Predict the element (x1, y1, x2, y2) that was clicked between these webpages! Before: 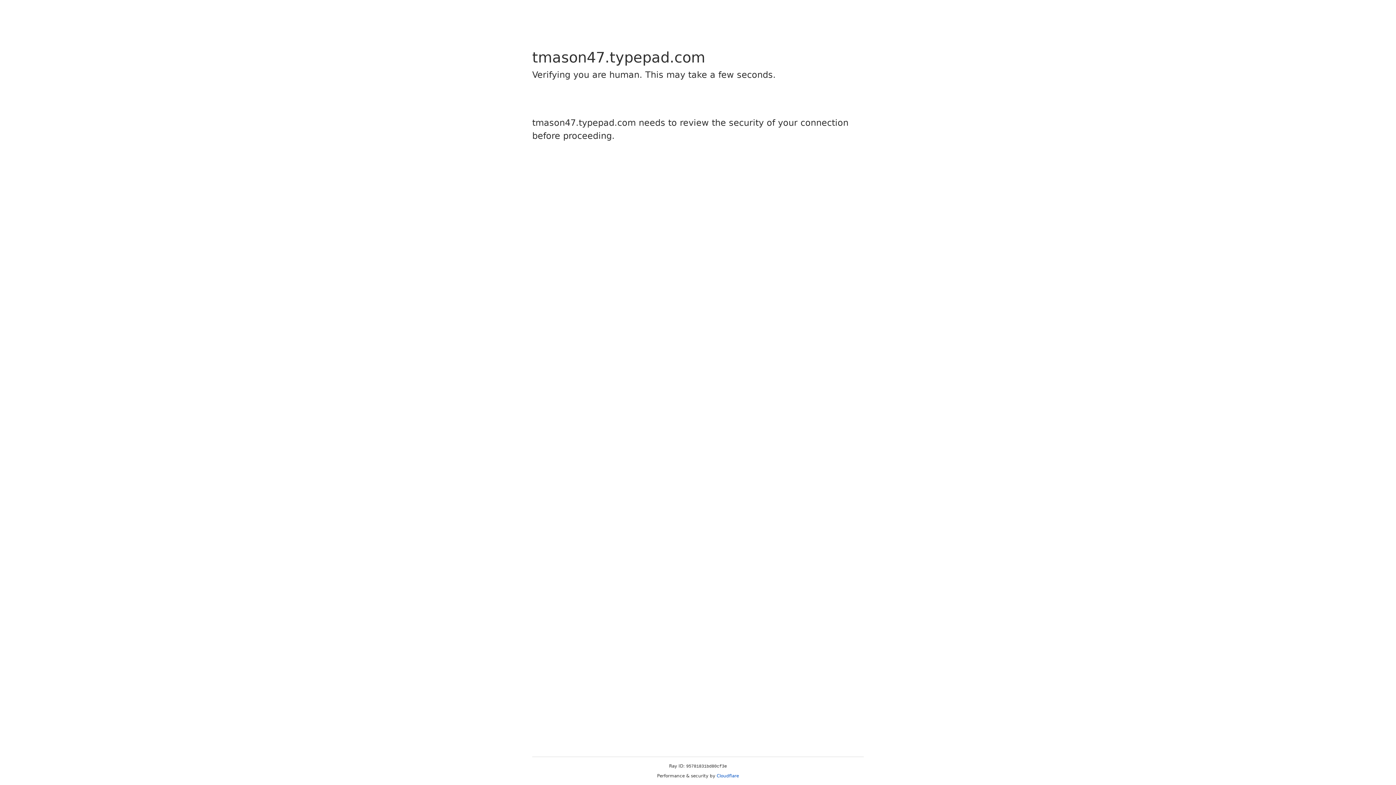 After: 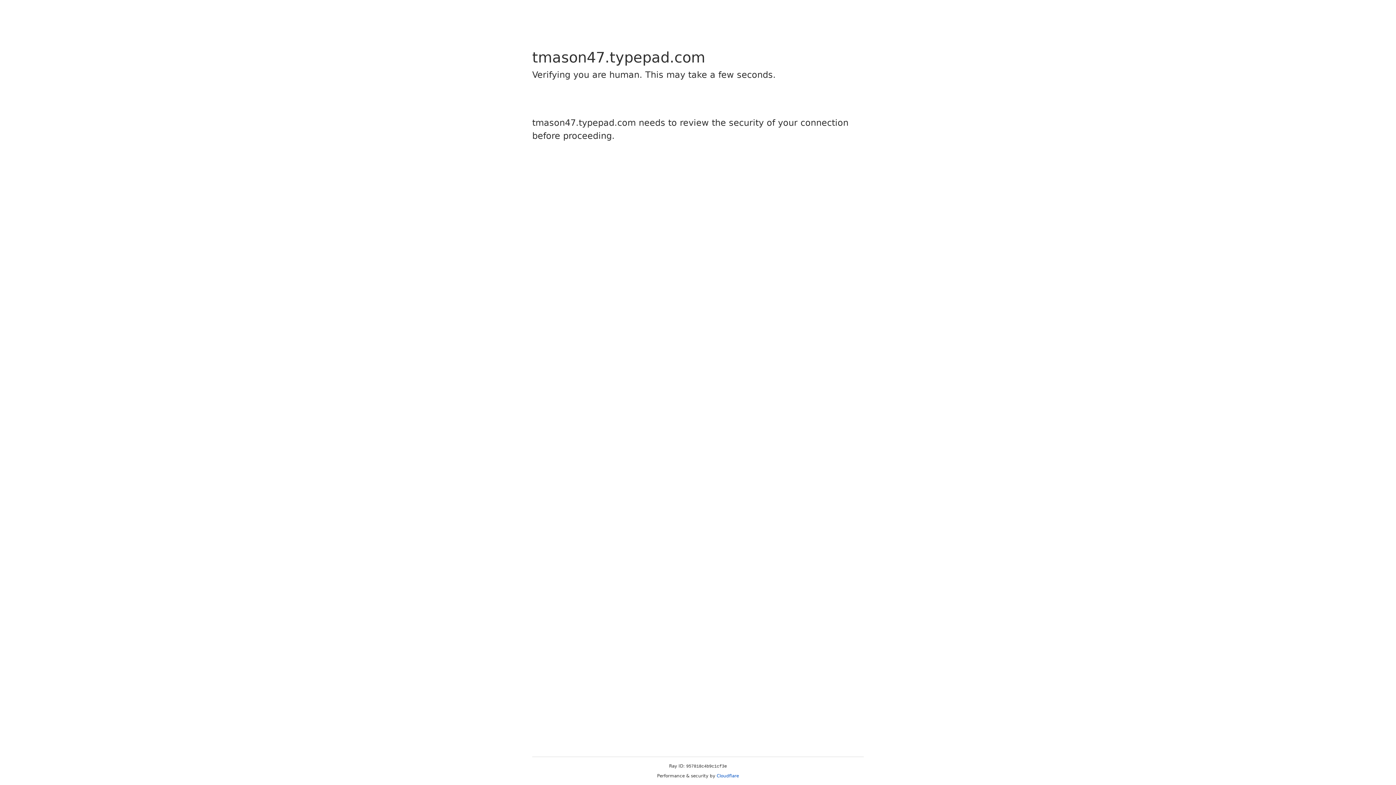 Action: bbox: (716, 773, 739, 778) label: Cloudflare